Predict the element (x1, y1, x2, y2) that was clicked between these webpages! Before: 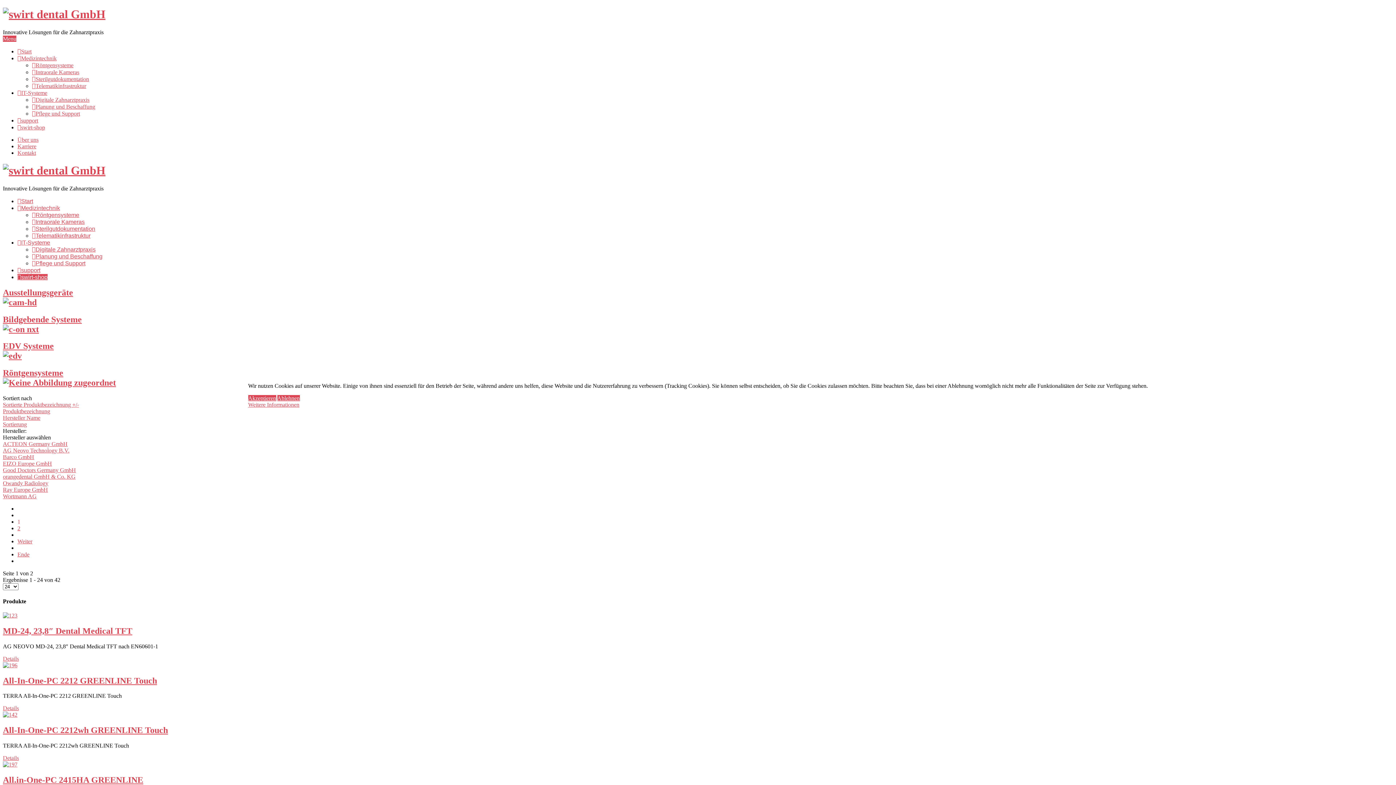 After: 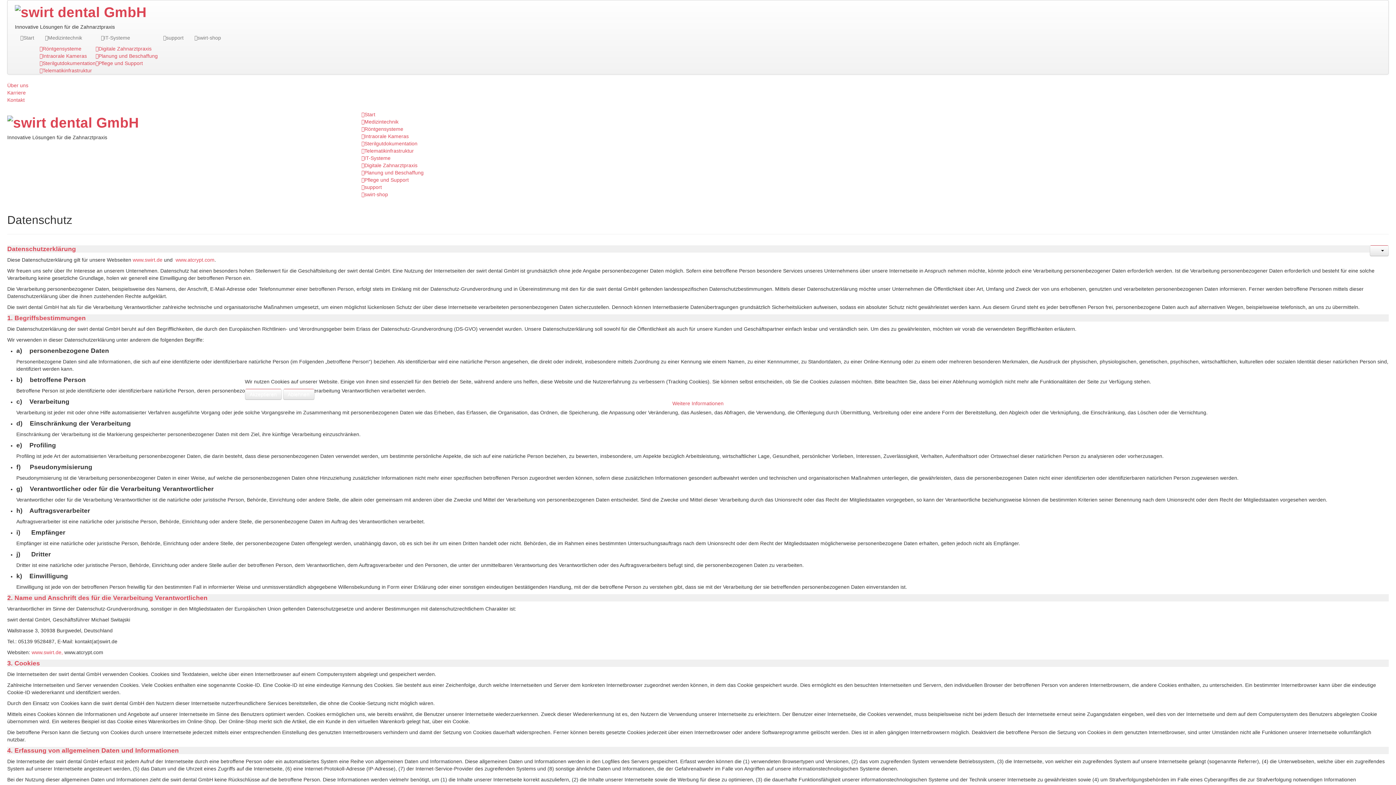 Action: label: Weitere Informationen bbox: (248, 401, 299, 408)